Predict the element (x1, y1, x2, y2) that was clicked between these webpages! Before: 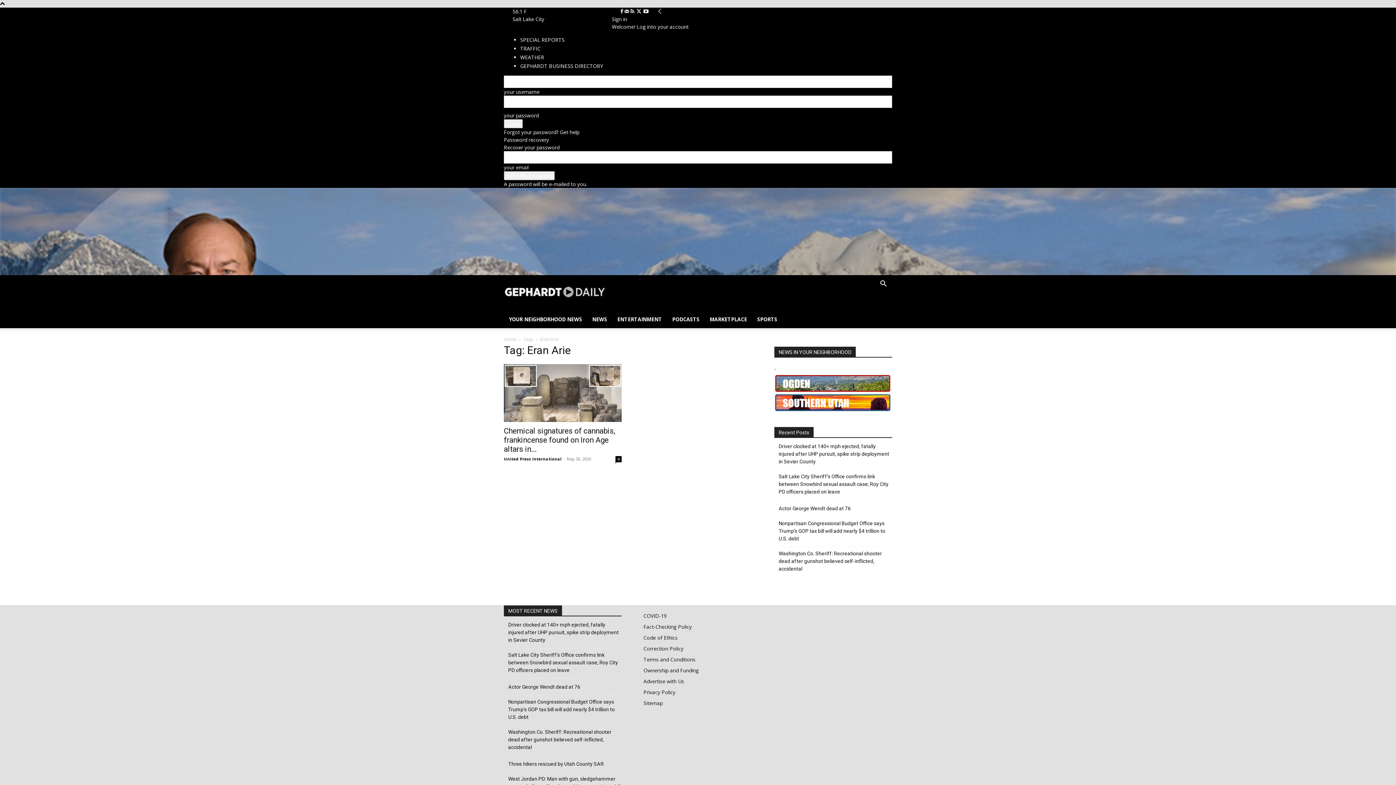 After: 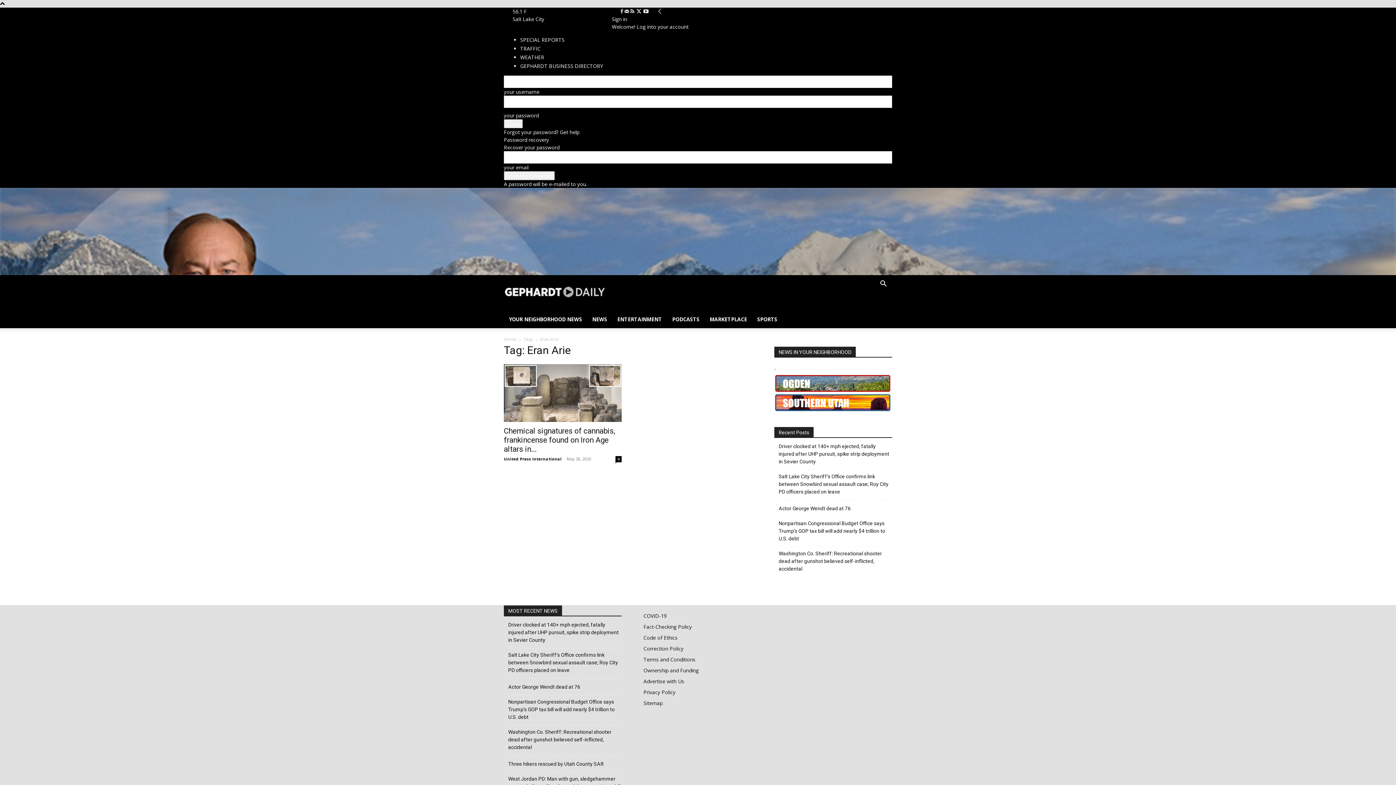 Action: label:   bbox: (620, 8, 624, 14)